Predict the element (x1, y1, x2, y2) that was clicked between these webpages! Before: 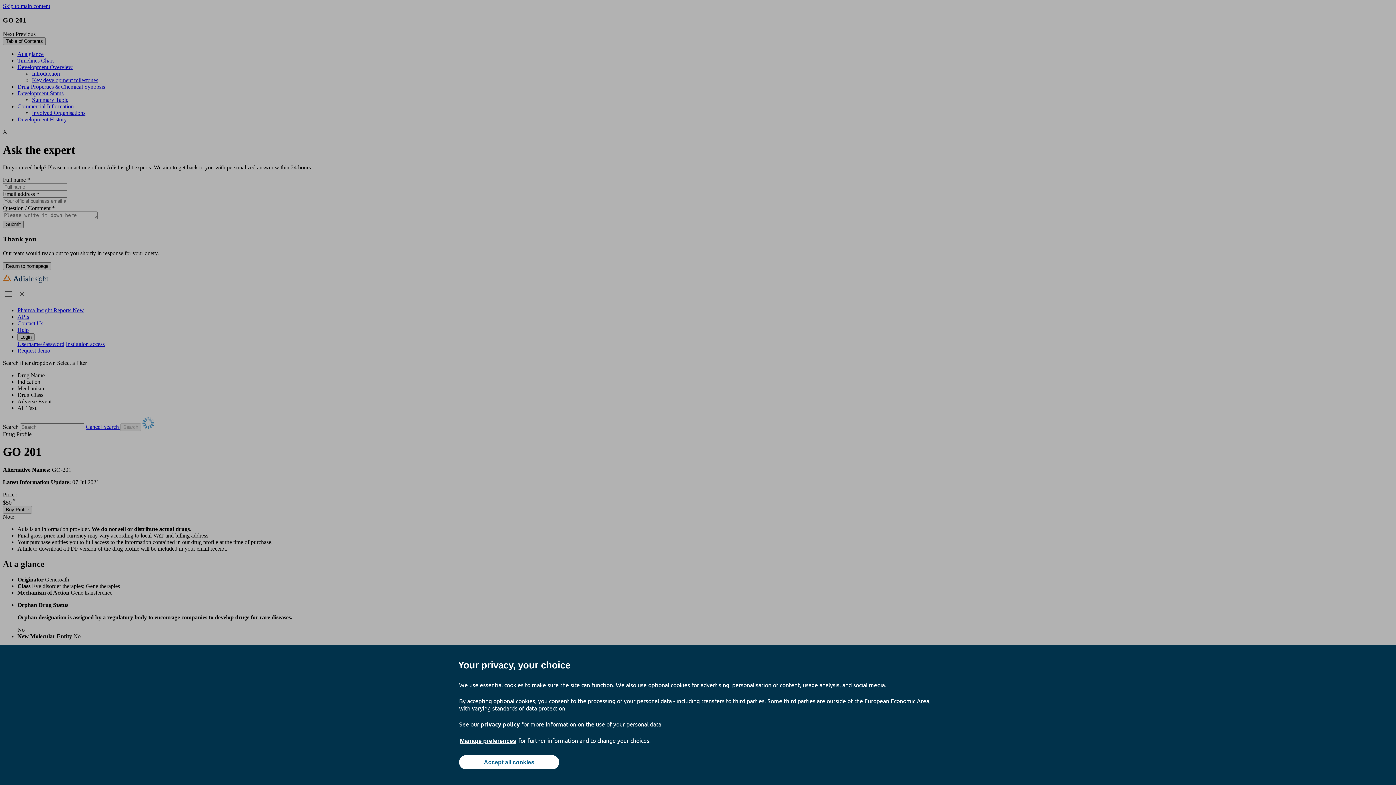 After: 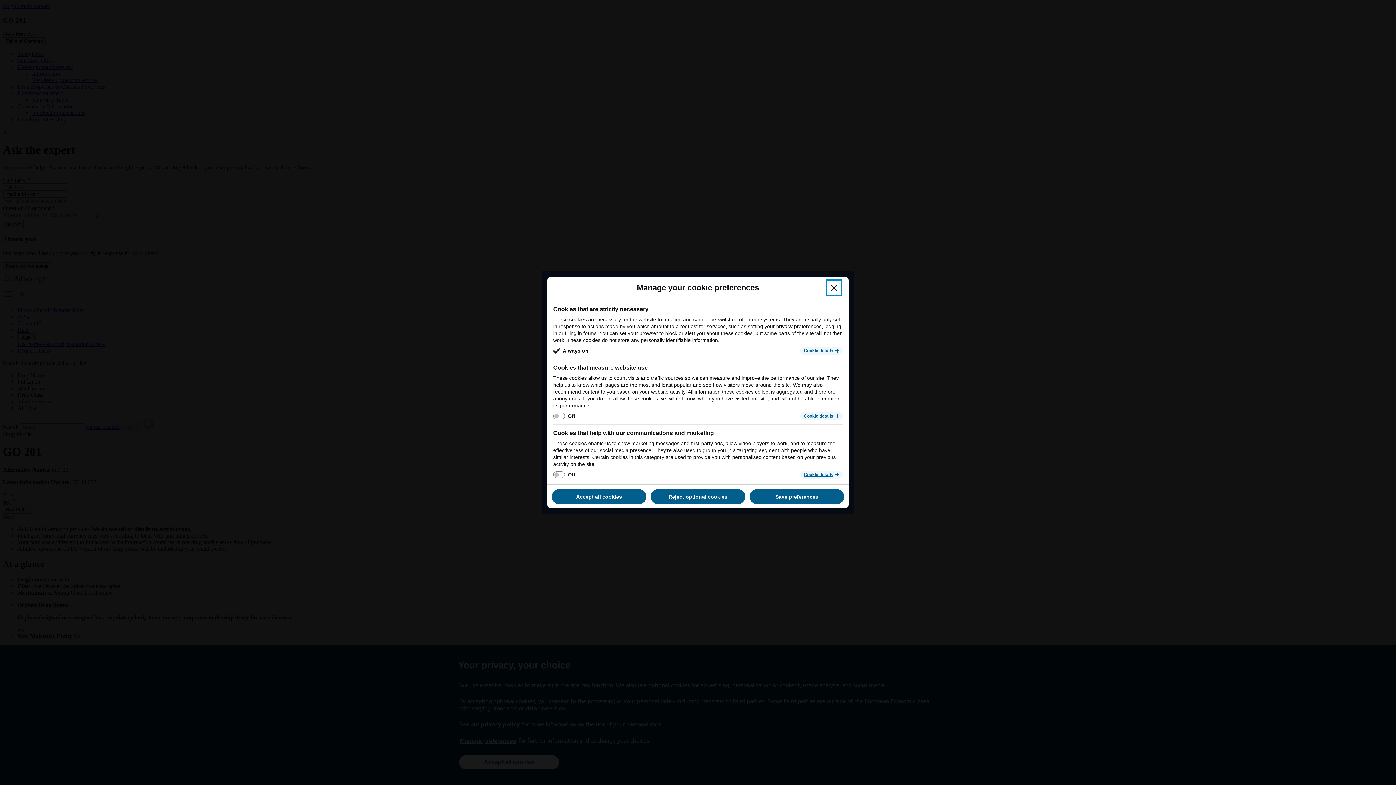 Action: bbox: (459, 737, 517, 745) label: Manage preferences